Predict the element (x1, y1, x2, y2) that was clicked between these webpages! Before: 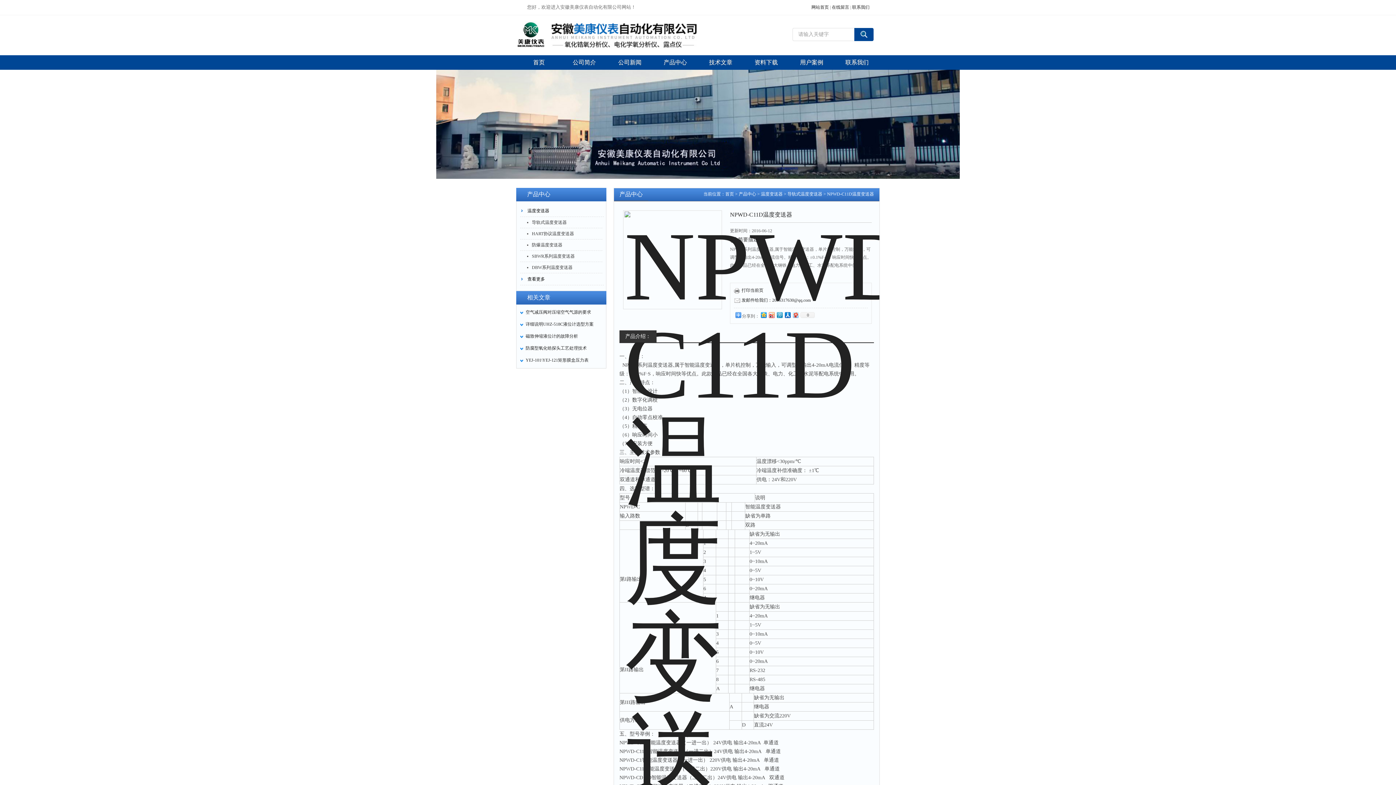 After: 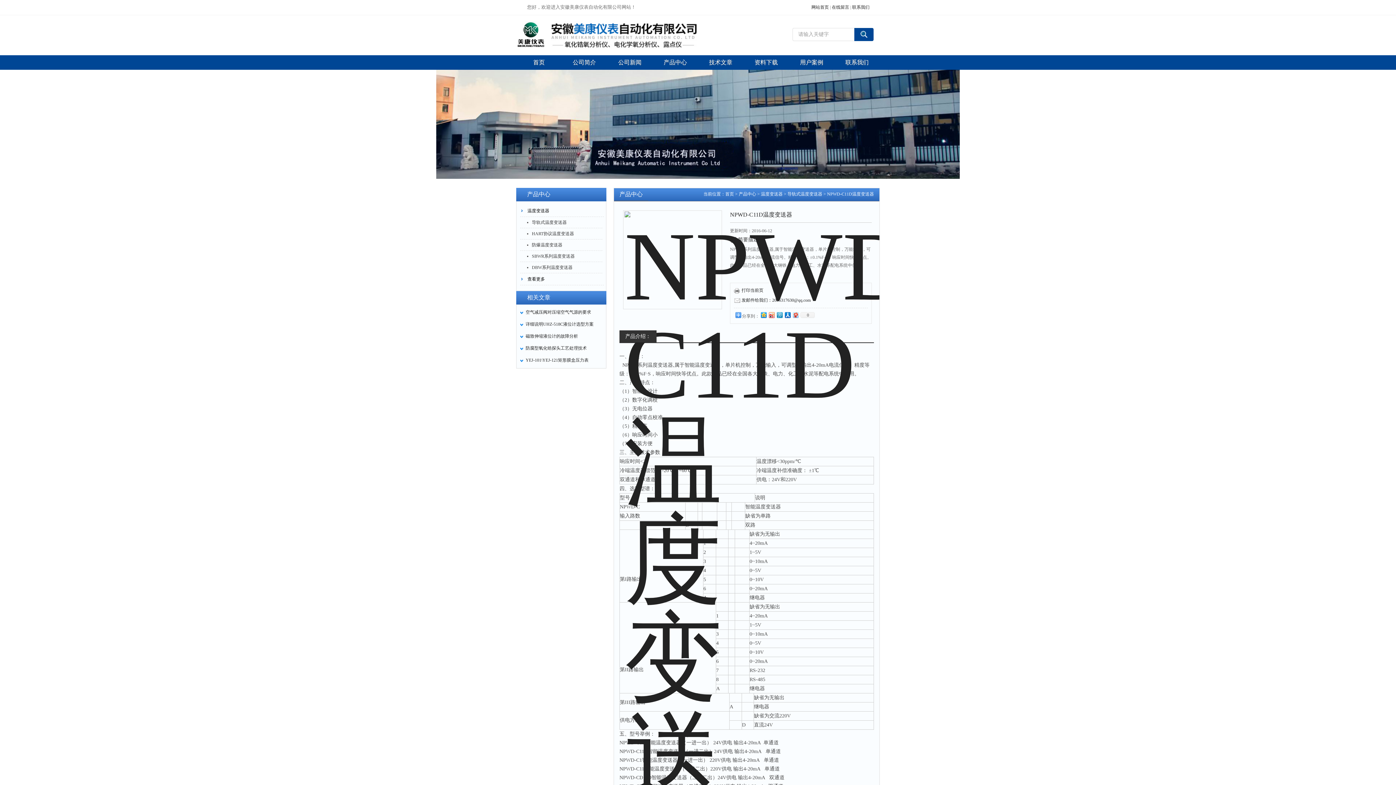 Action: label: DBW系列温度变送器 bbox: (524, 262, 592, 273)